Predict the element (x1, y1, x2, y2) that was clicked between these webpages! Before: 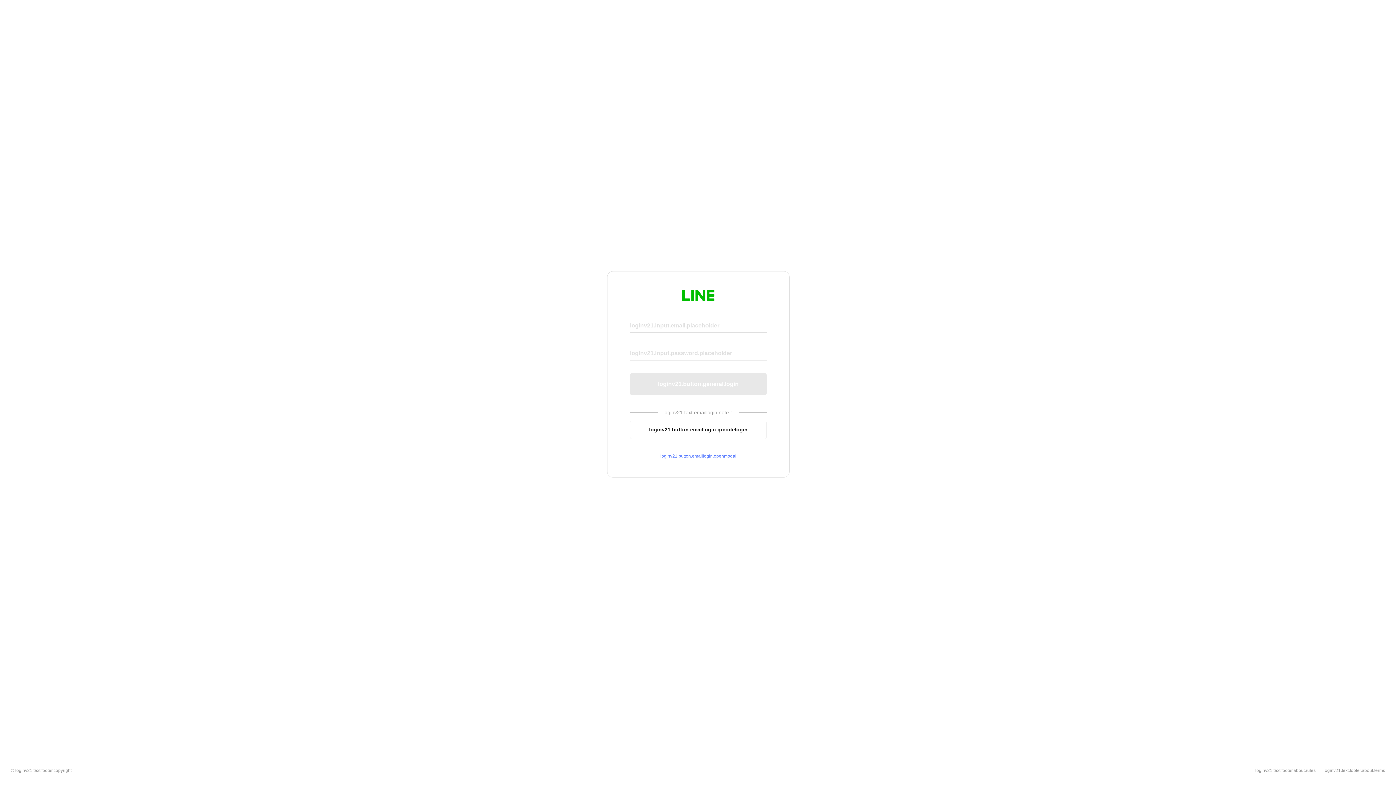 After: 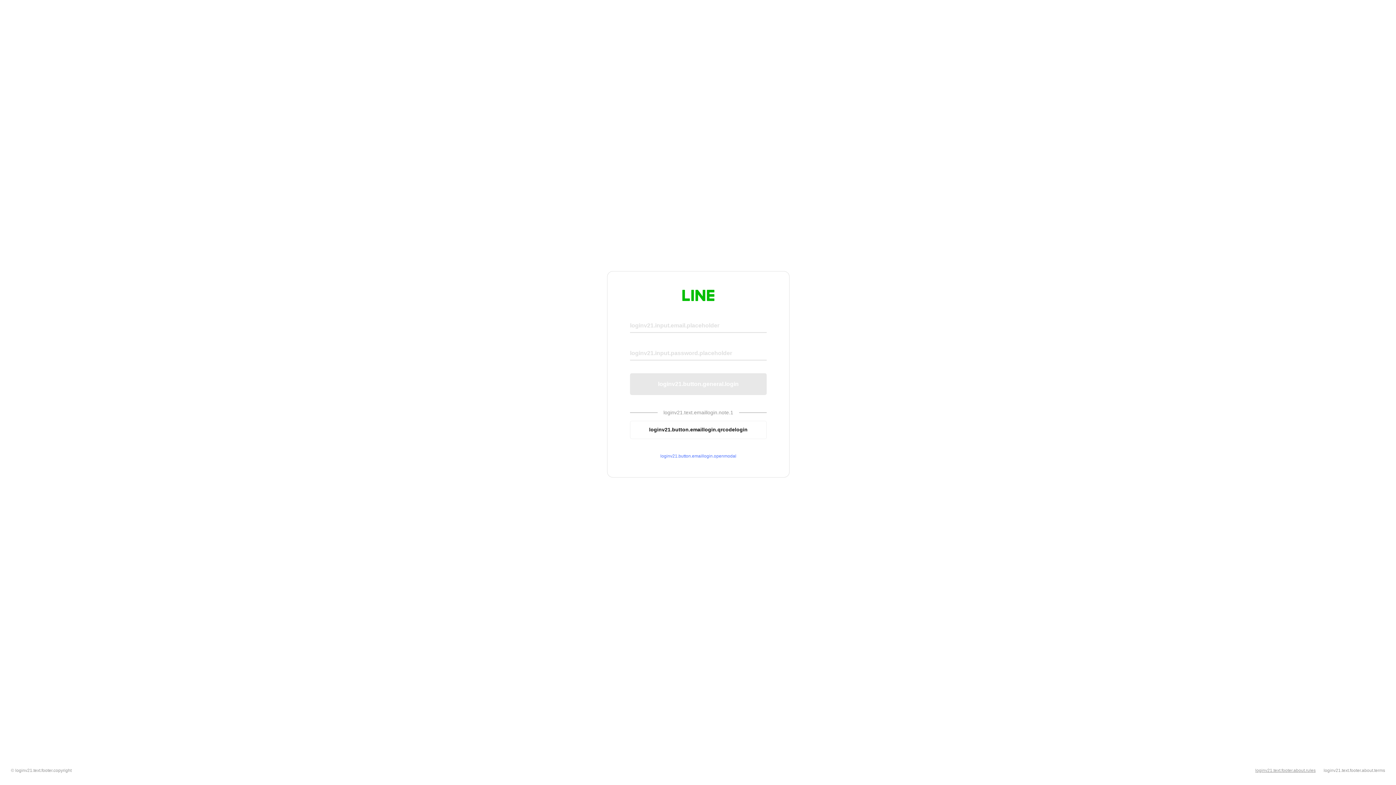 Action: bbox: (1255, 768, 1316, 773) label: loginv21.text.footer.about.rules